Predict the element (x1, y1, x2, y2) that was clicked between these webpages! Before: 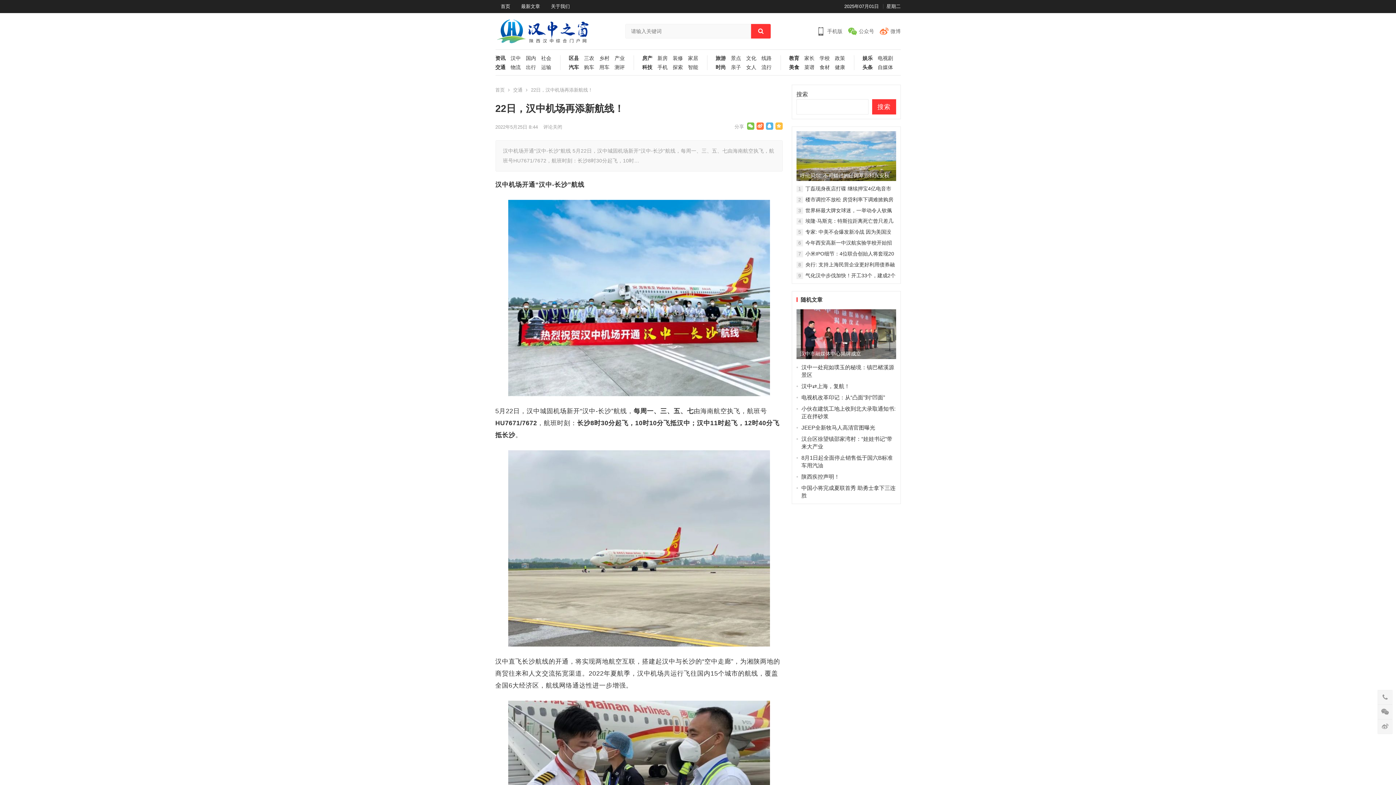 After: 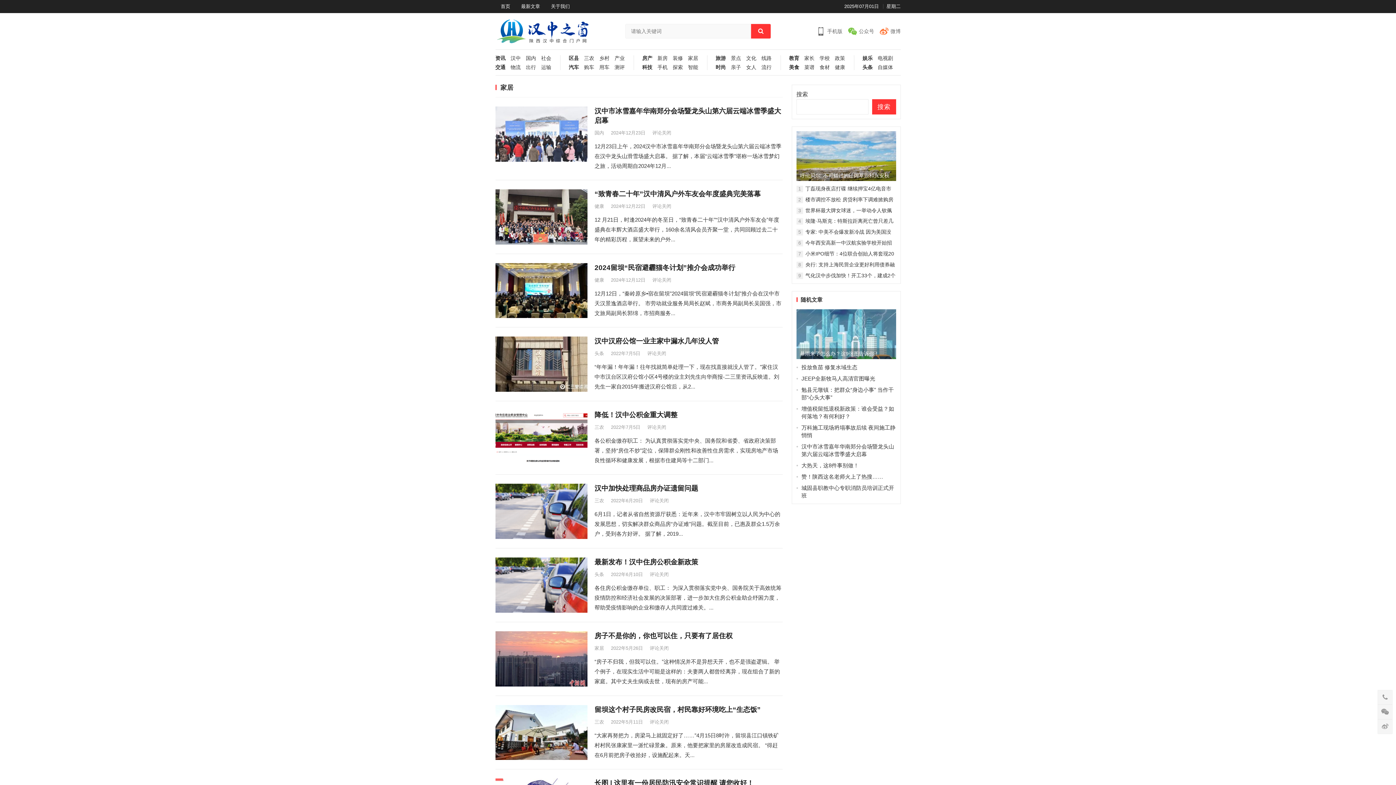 Action: bbox: (683, 55, 698, 64) label: 家居